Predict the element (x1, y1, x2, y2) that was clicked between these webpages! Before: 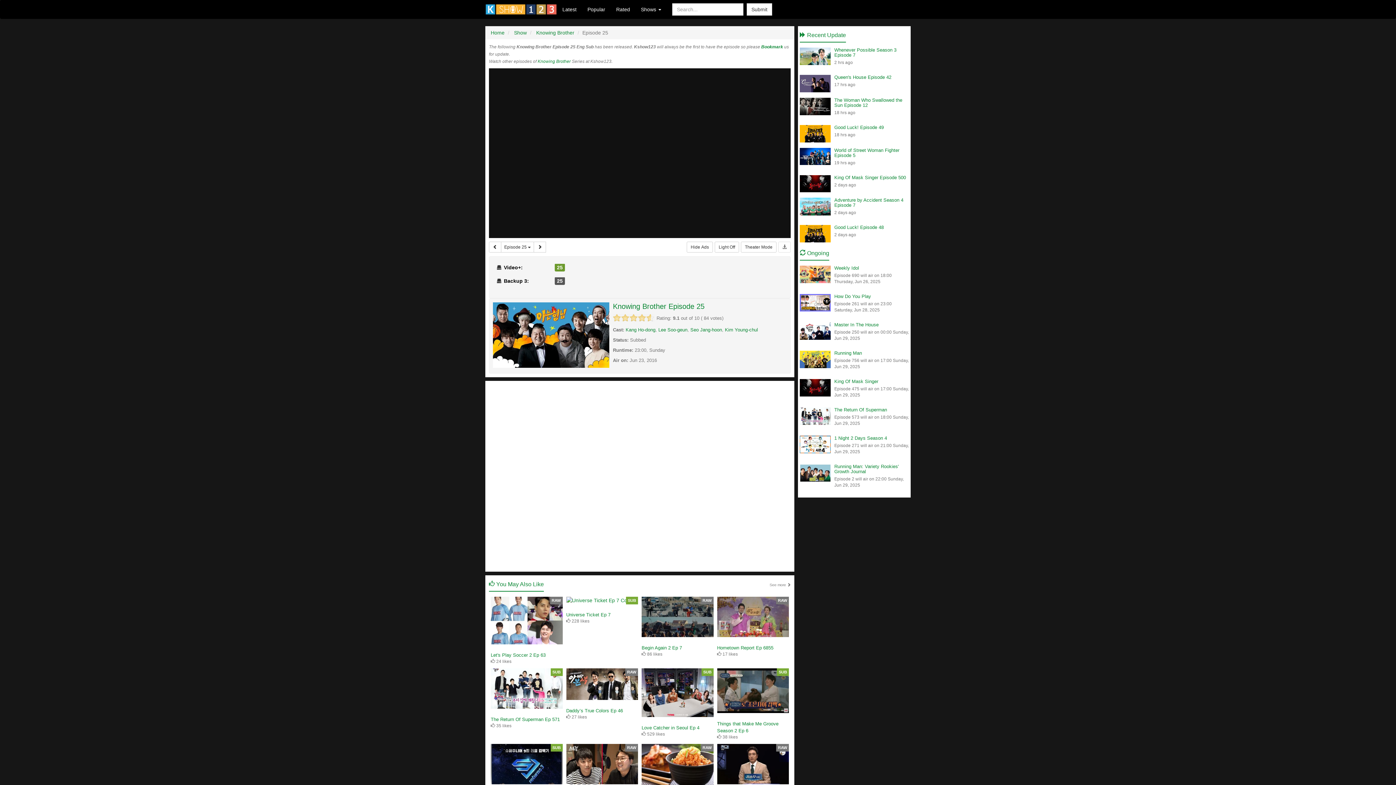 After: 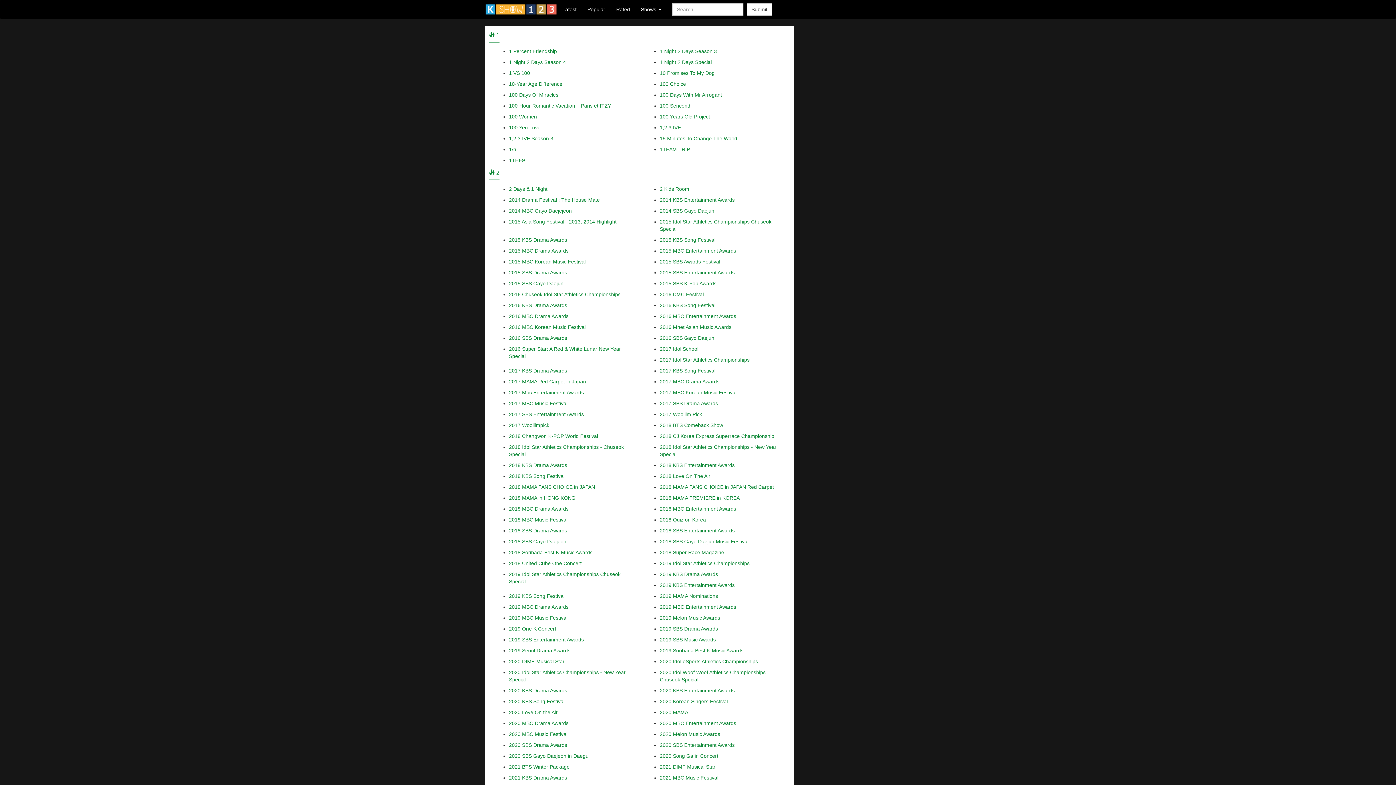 Action: bbox: (514, 29, 526, 35) label: Show